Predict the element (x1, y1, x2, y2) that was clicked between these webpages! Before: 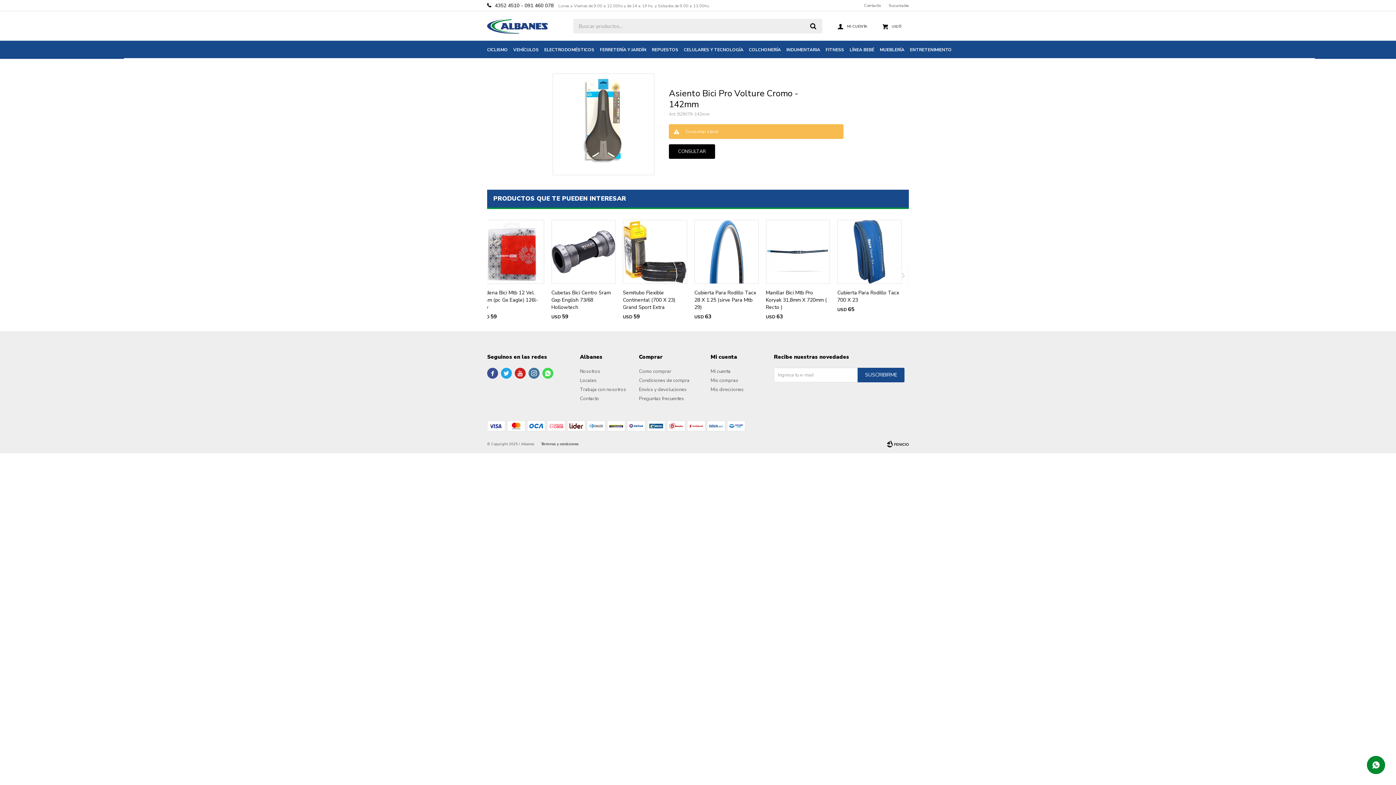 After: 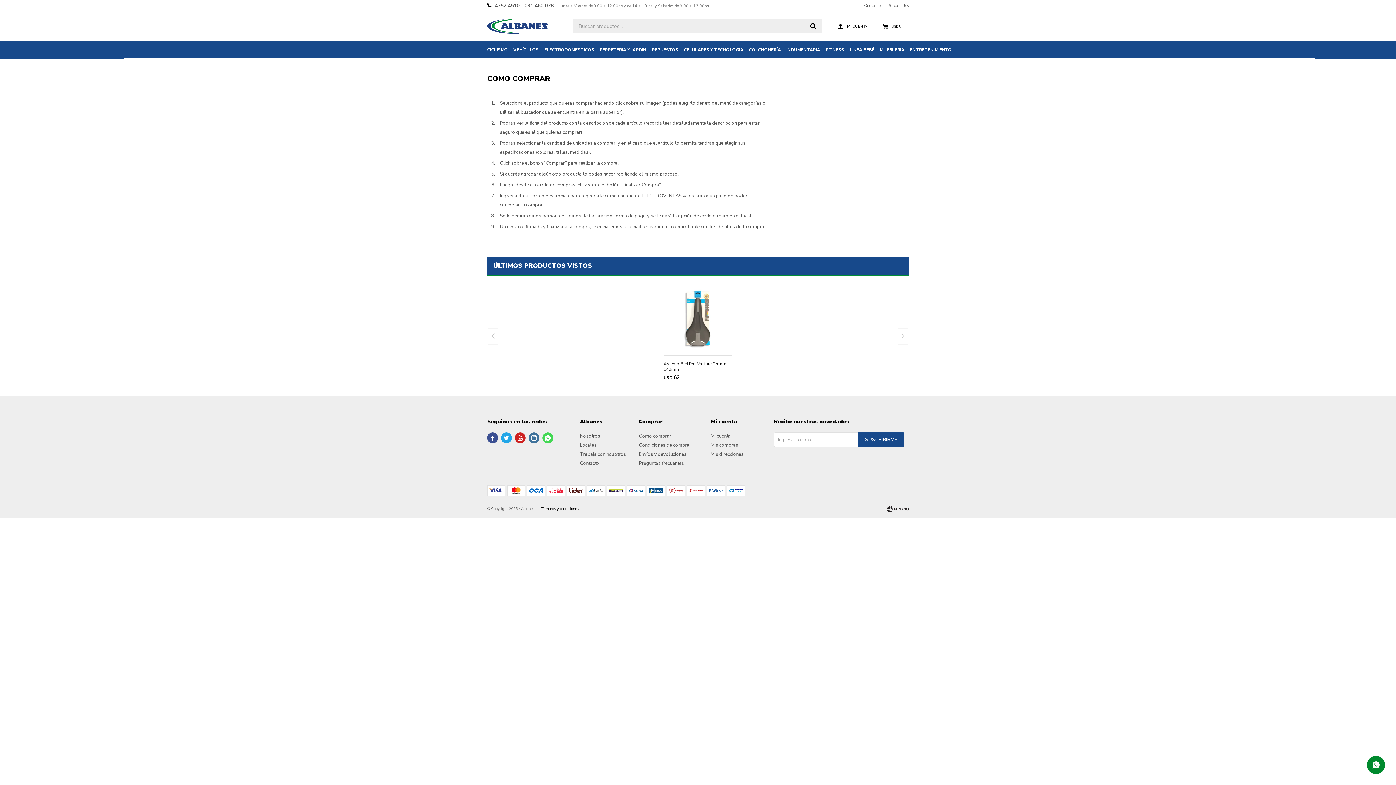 Action: bbox: (639, 368, 671, 375) label: Como comprar